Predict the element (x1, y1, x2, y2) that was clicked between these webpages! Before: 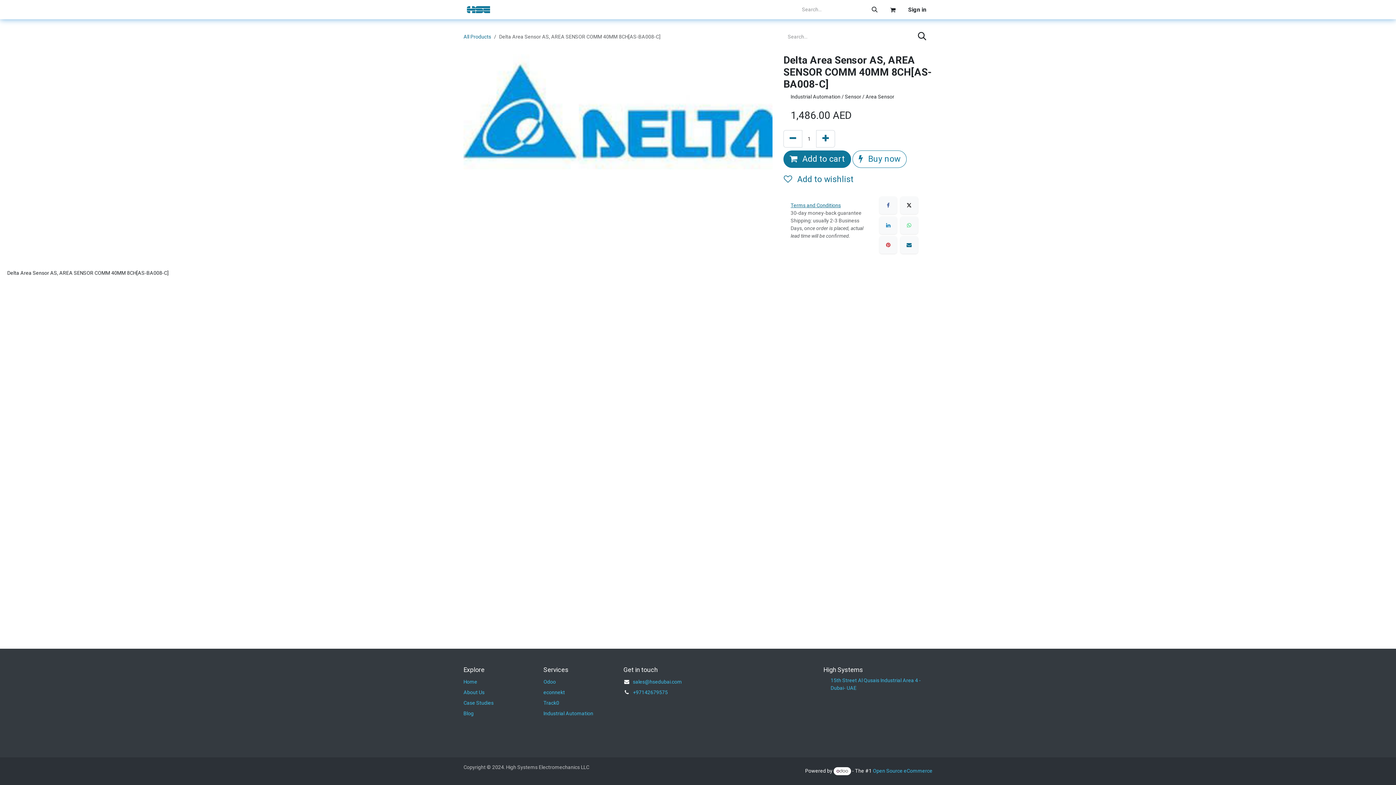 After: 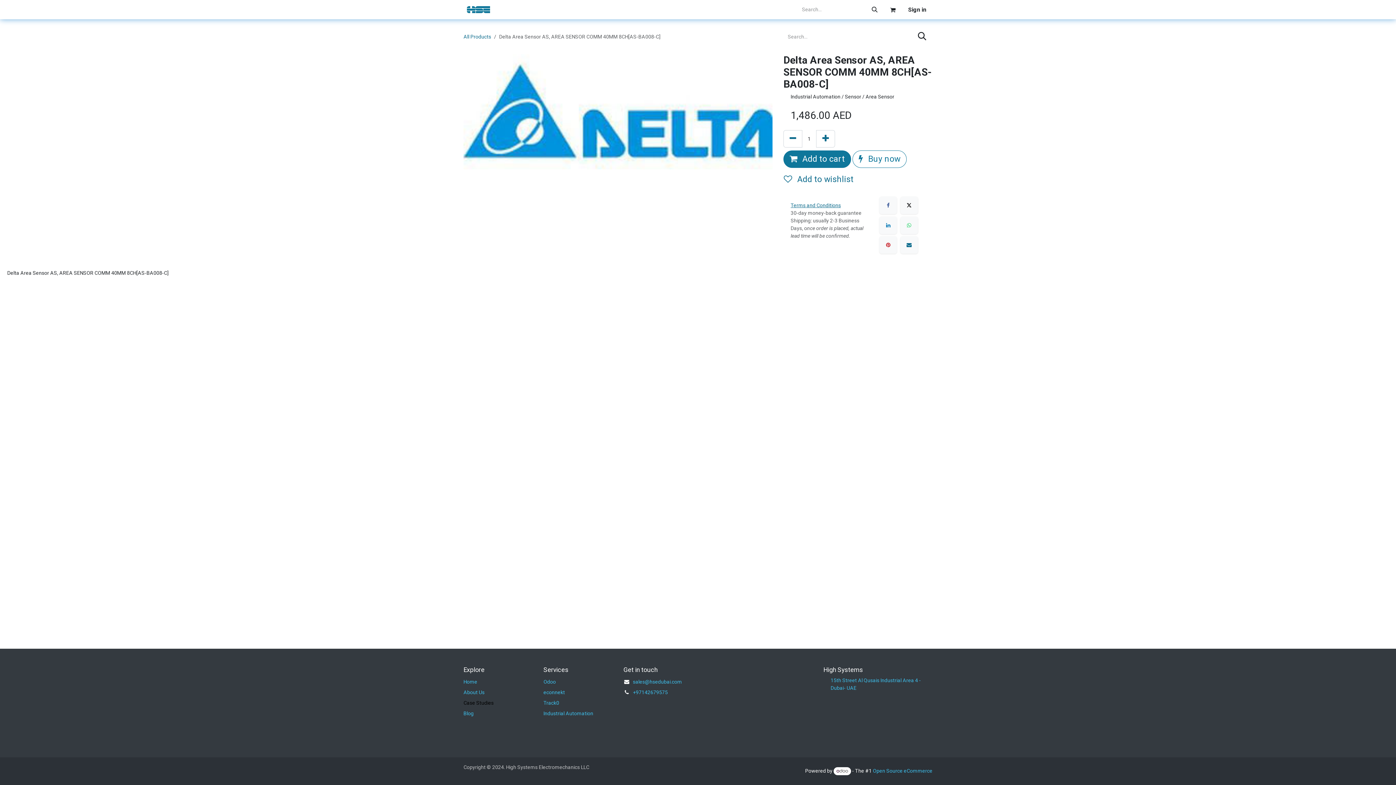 Action: label: Case Studies bbox: (463, 700, 493, 706)